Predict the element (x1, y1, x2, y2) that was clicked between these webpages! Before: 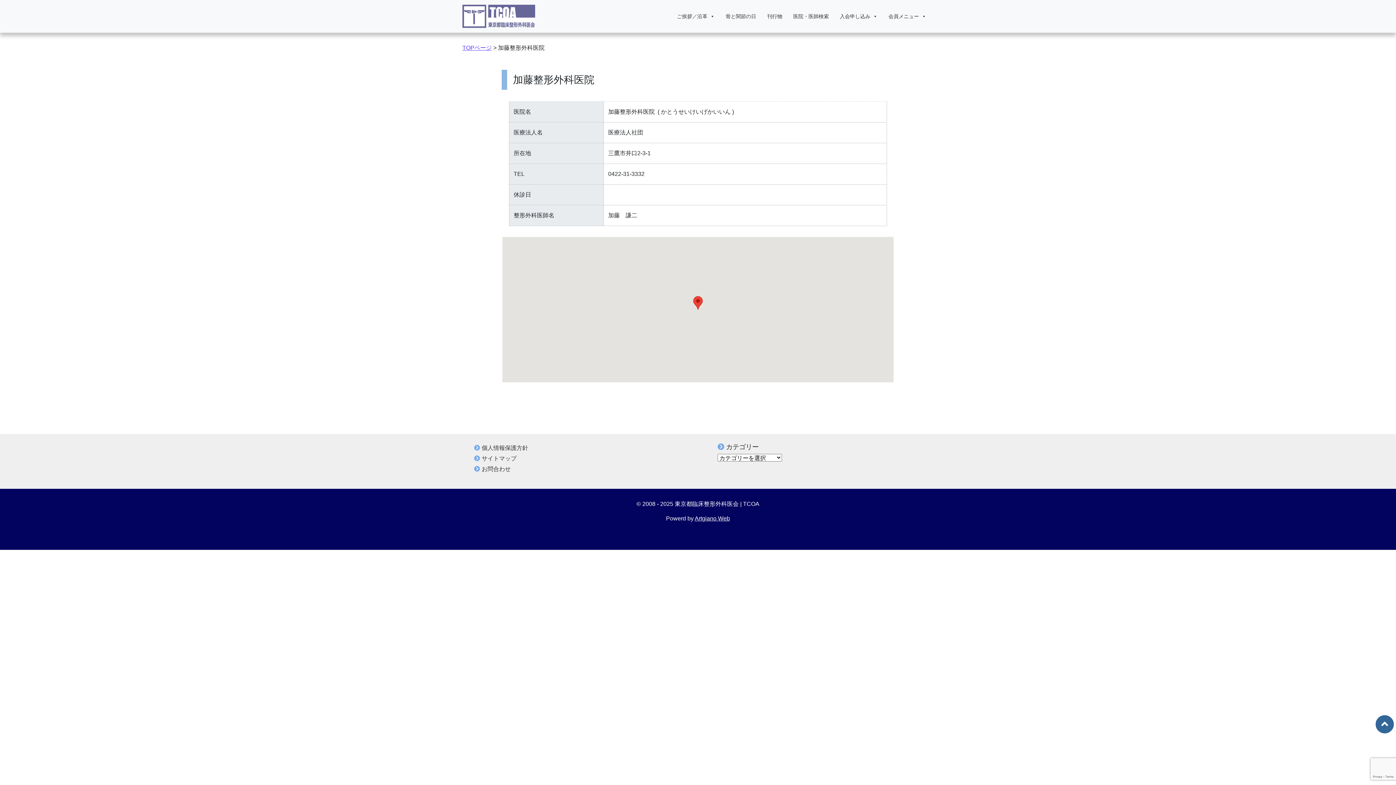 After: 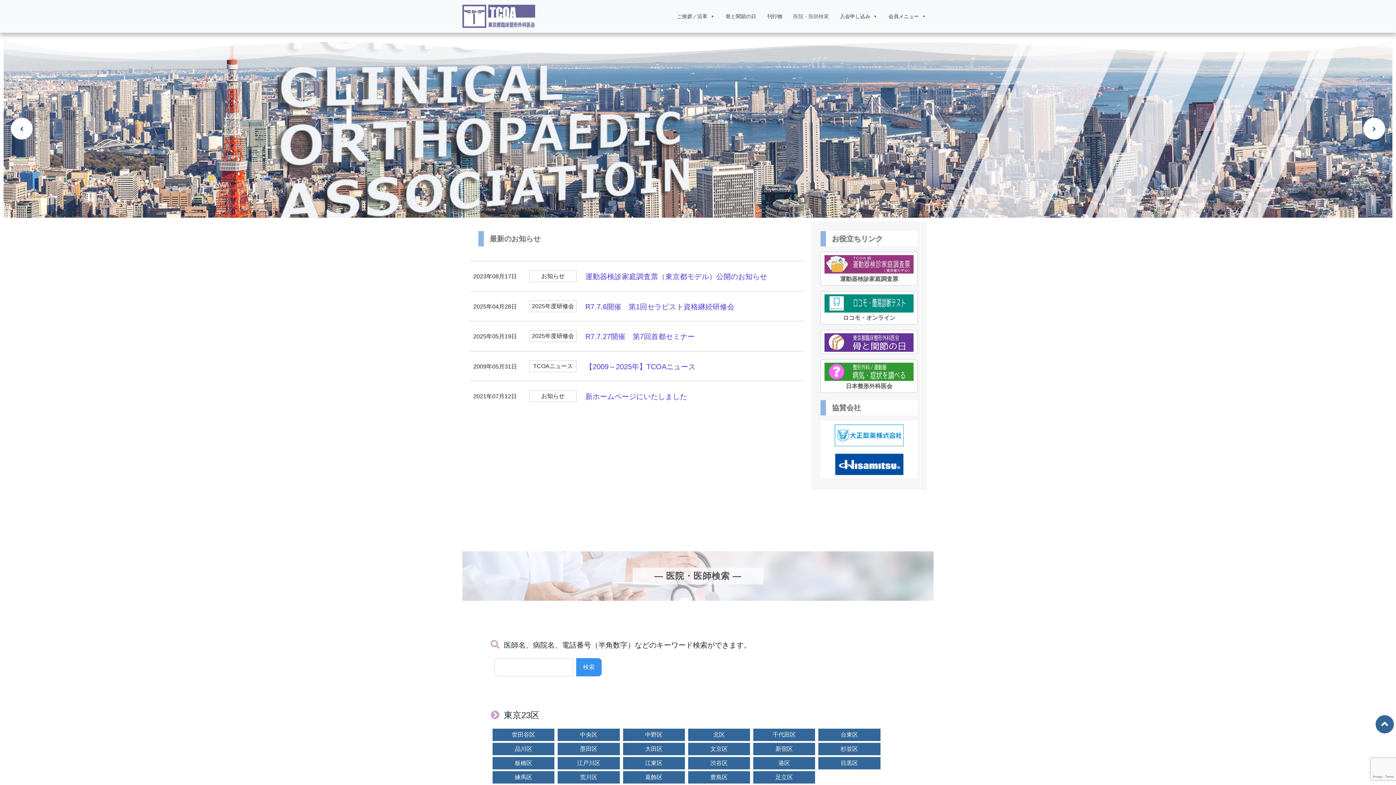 Action: label: TOPページ bbox: (462, 44, 492, 50)